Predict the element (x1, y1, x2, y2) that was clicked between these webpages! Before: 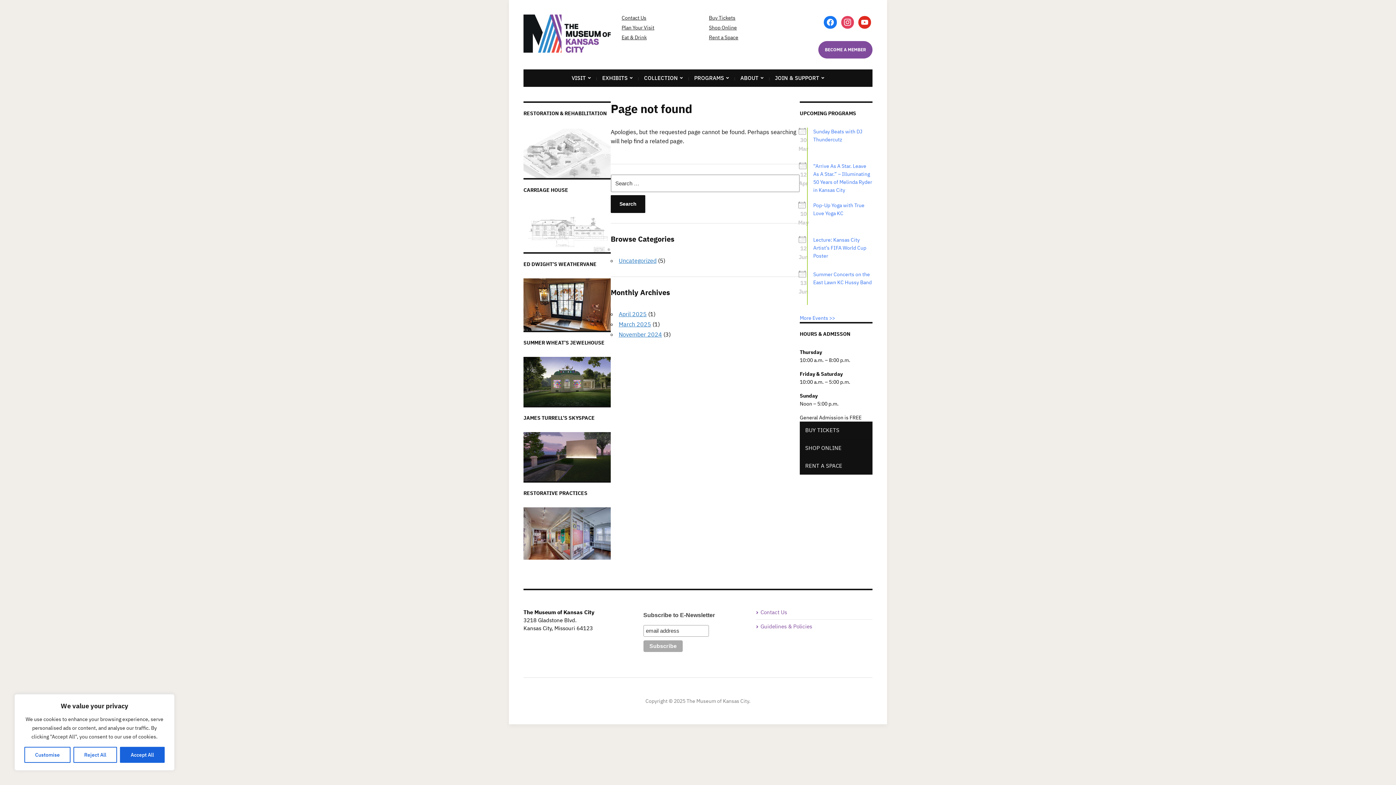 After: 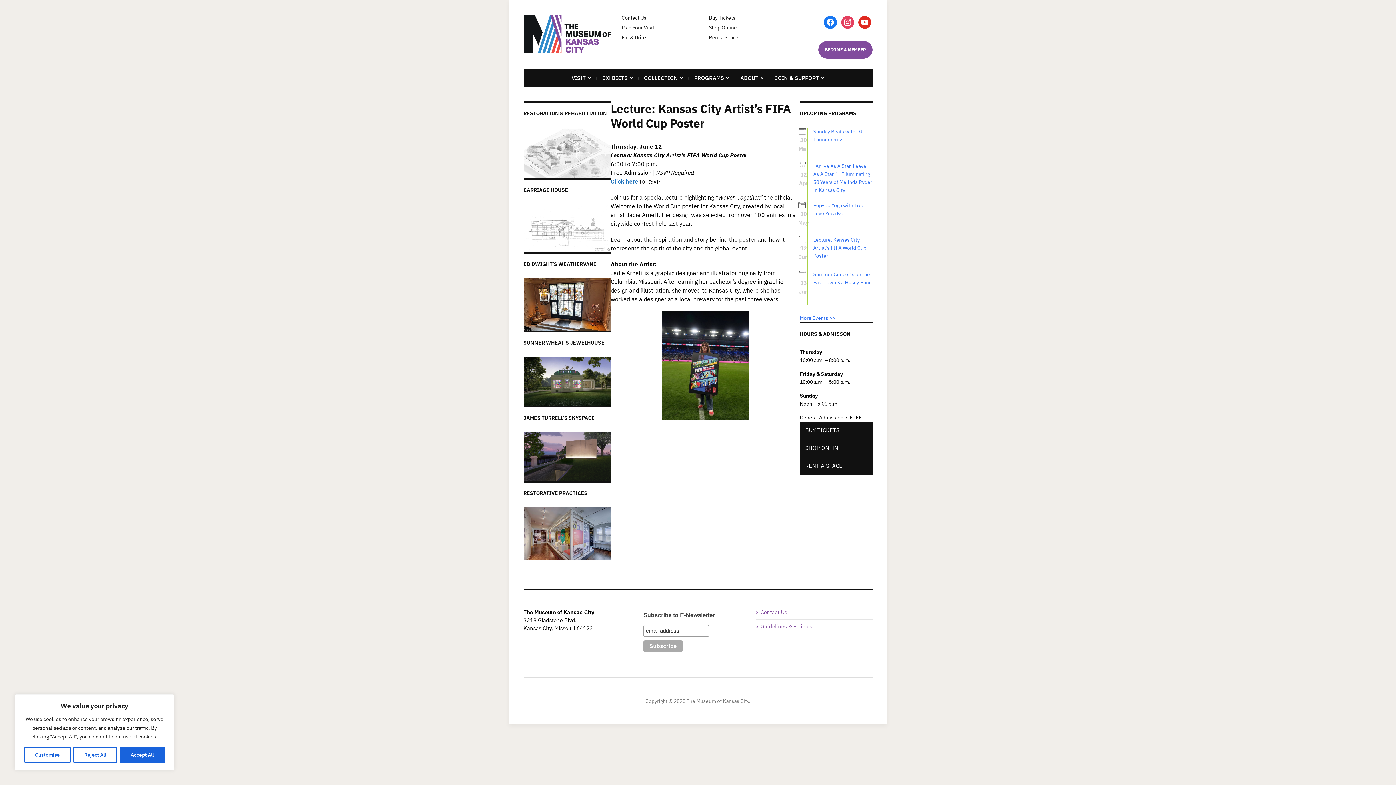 Action: bbox: (813, 236, 866, 259) label: Lecture: Kansas City Artist’s FIFA World Cup Poster